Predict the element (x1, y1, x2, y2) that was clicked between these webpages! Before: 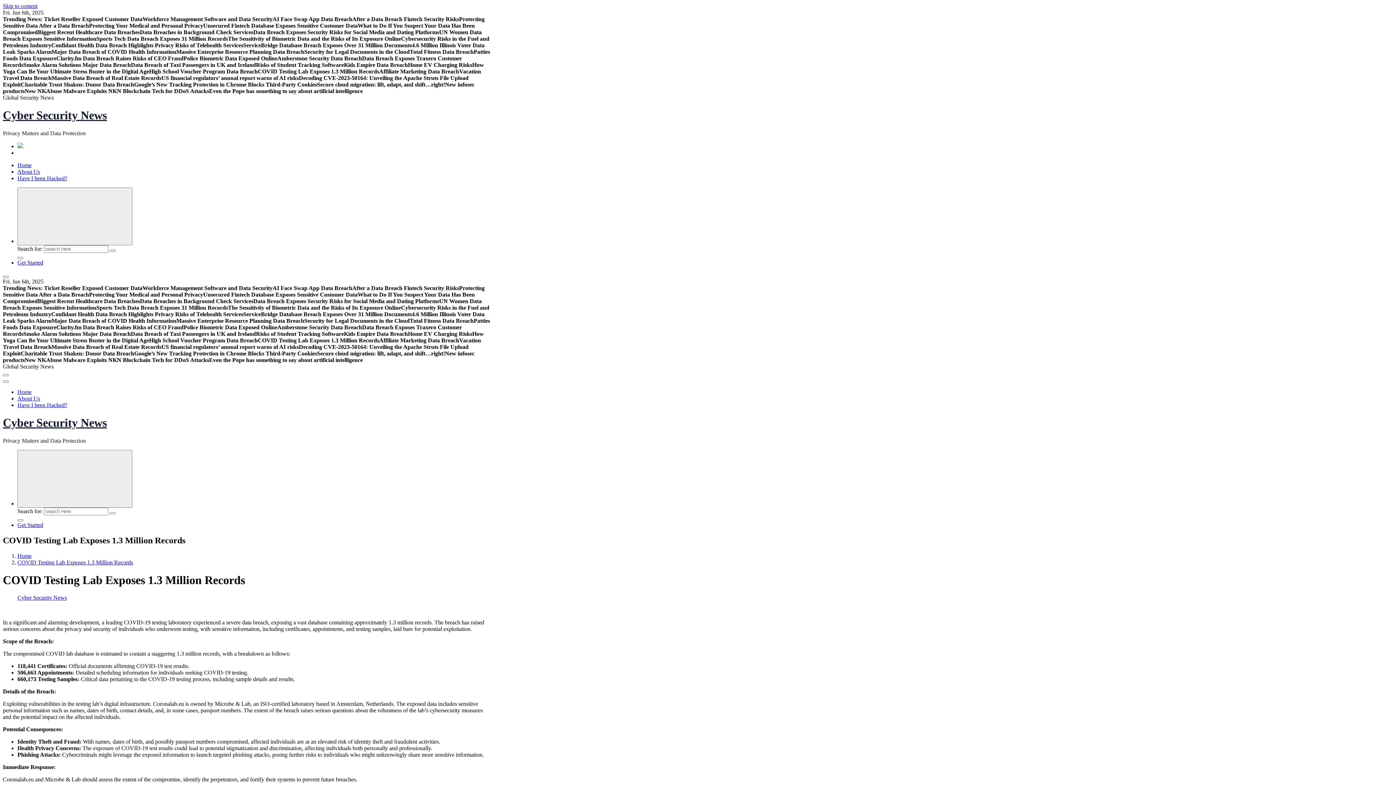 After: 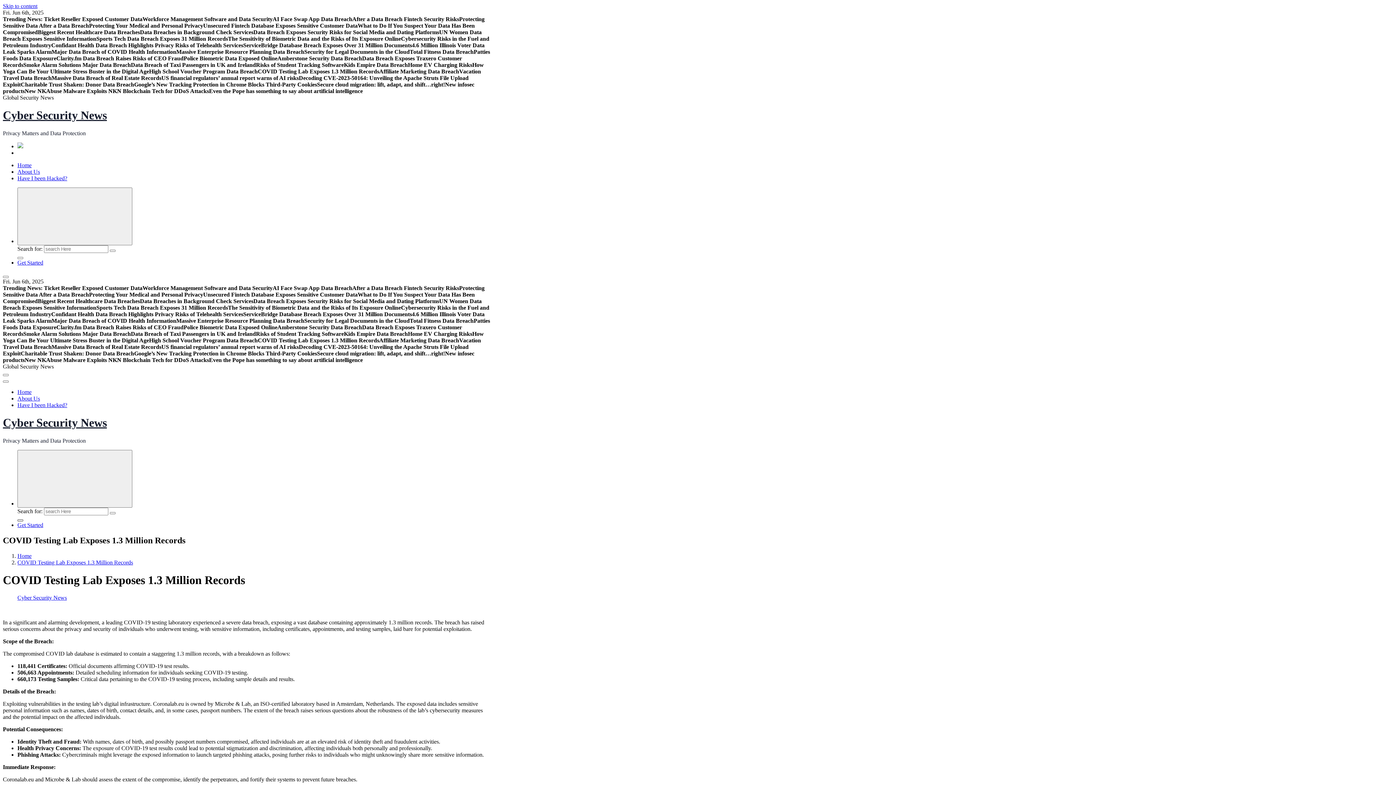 Action: bbox: (17, 519, 23, 521)